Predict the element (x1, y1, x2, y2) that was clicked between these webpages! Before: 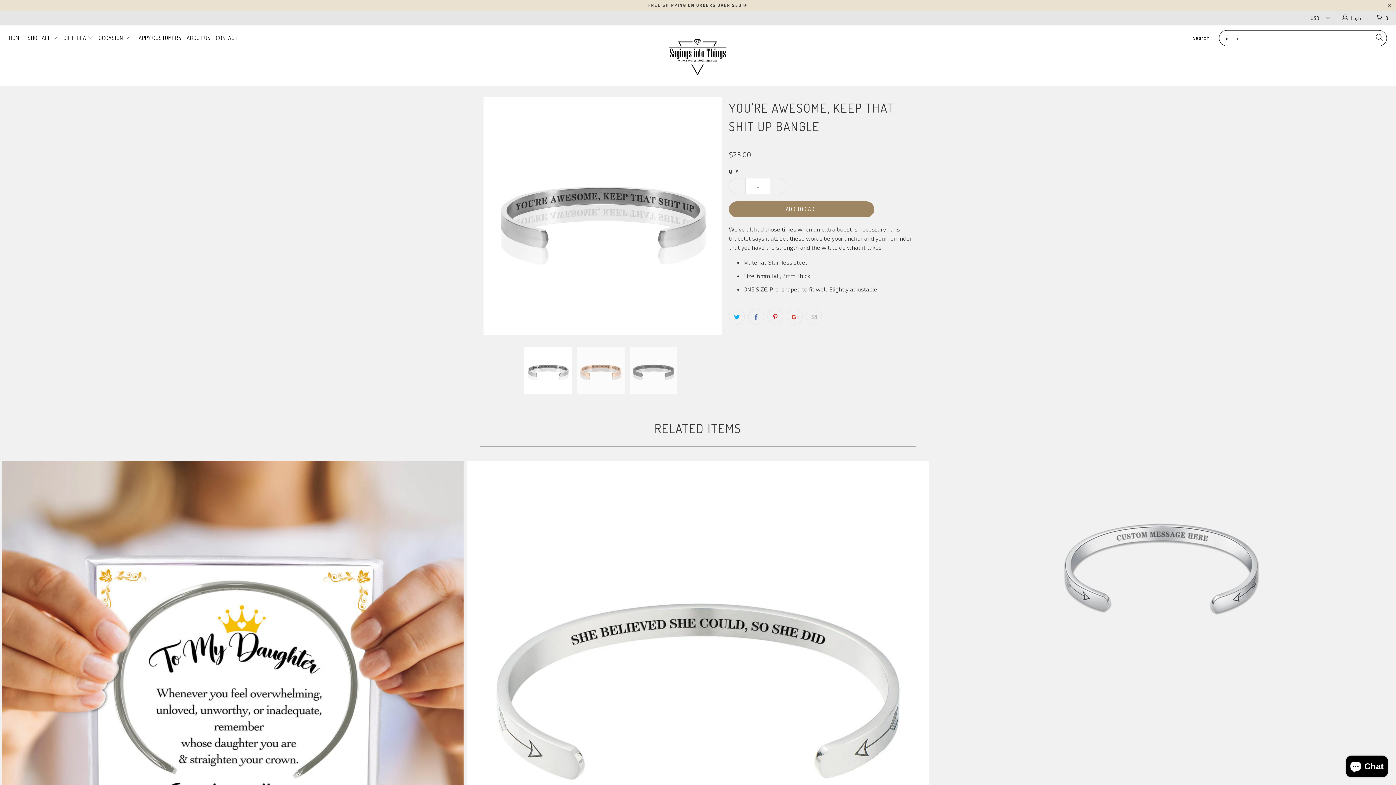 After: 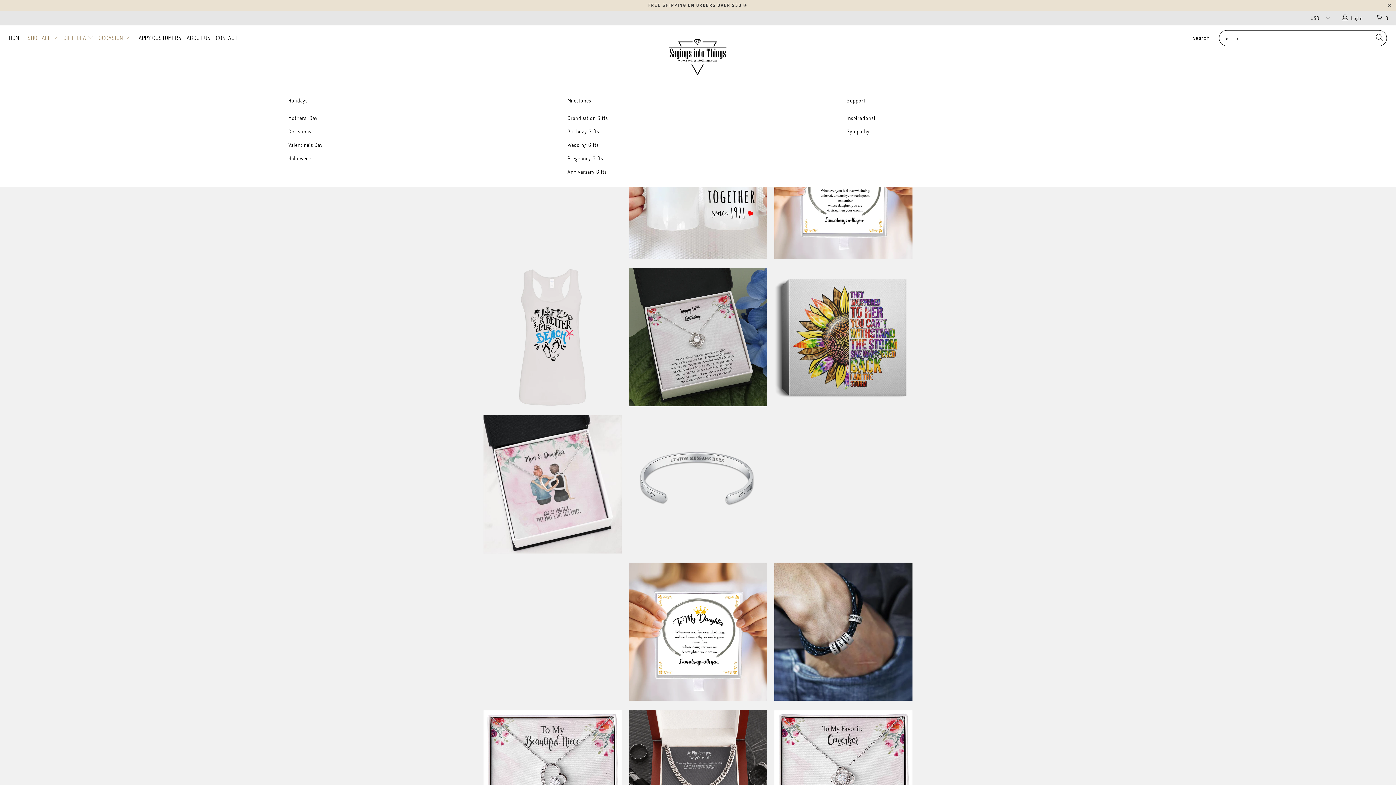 Action: bbox: (98, 29, 130, 47) label: OCCASION 